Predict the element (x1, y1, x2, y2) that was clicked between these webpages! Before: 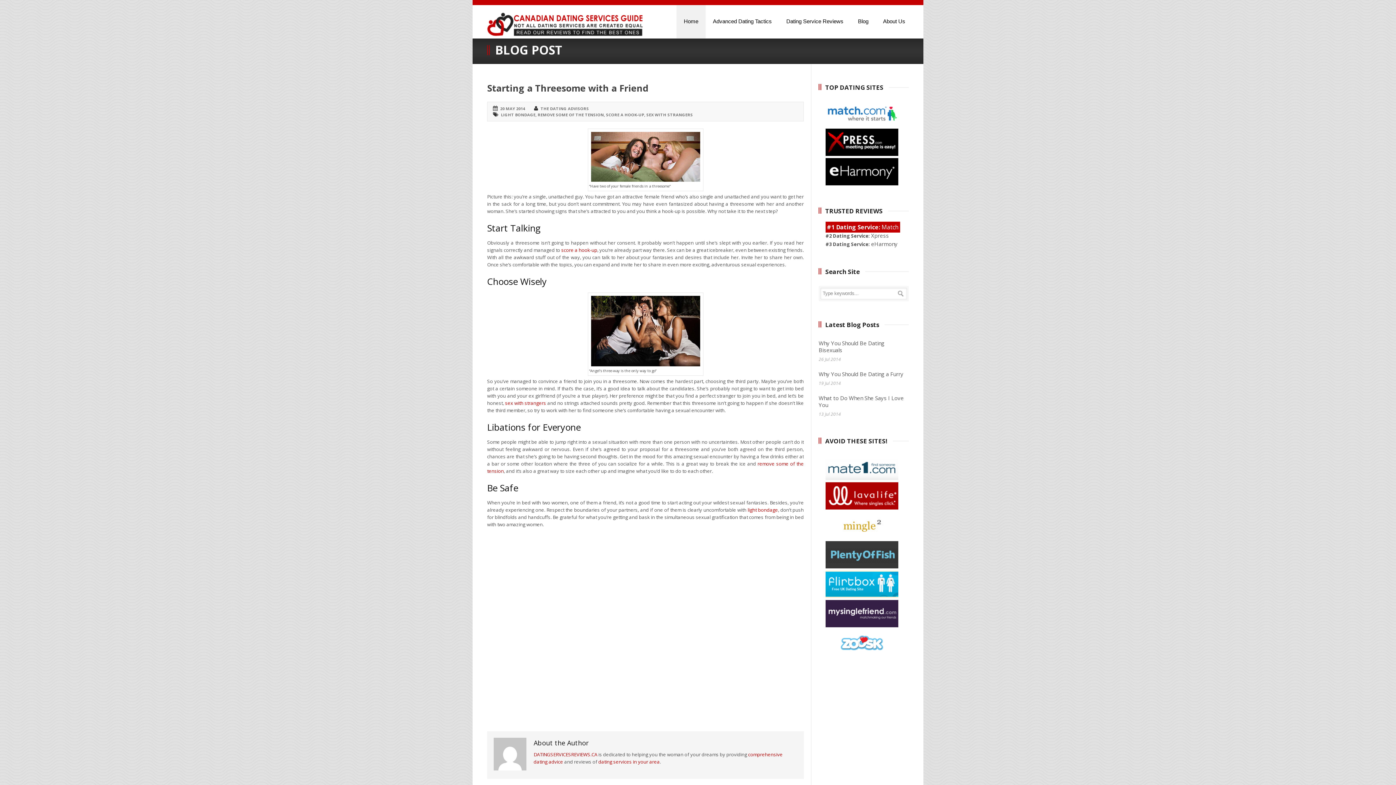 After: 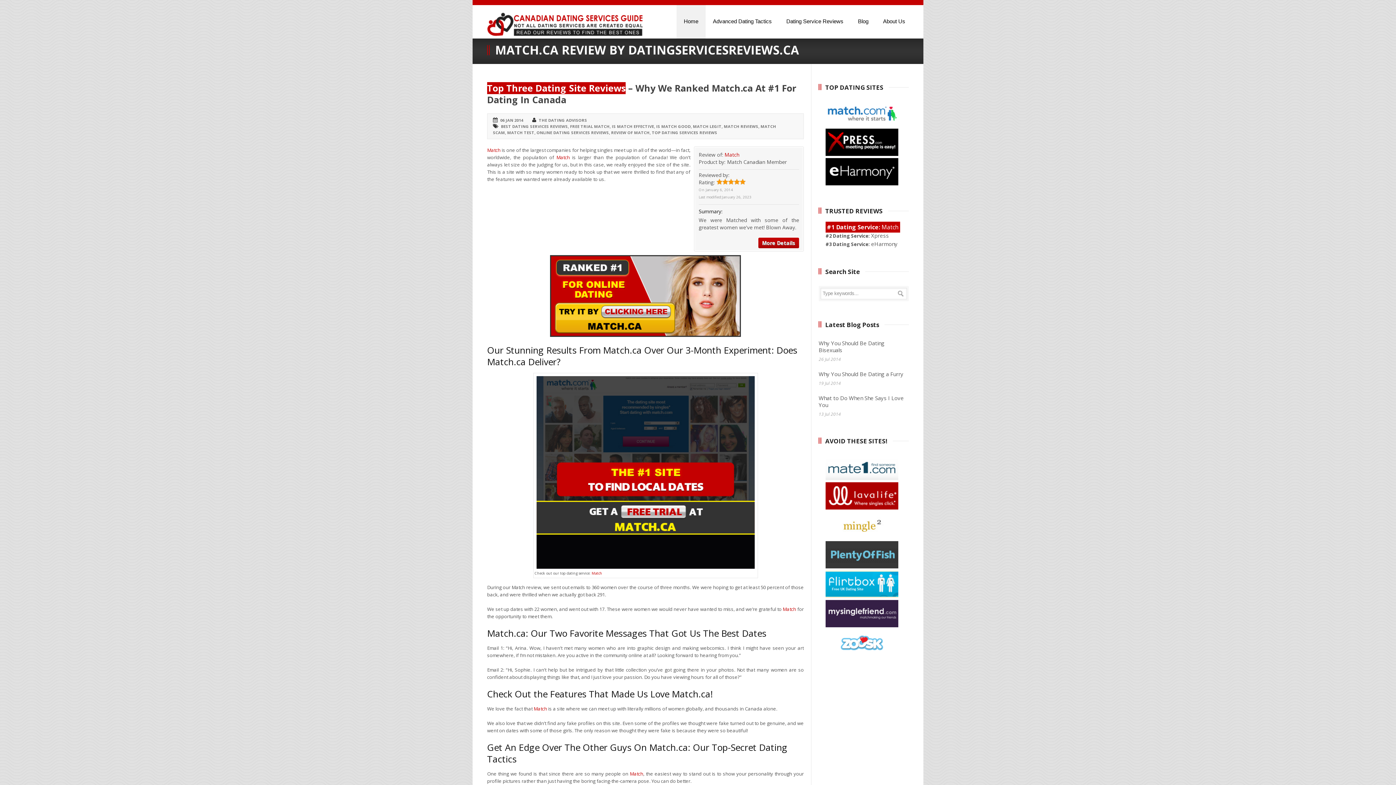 Action: bbox: (881, 223, 898, 231) label: Match